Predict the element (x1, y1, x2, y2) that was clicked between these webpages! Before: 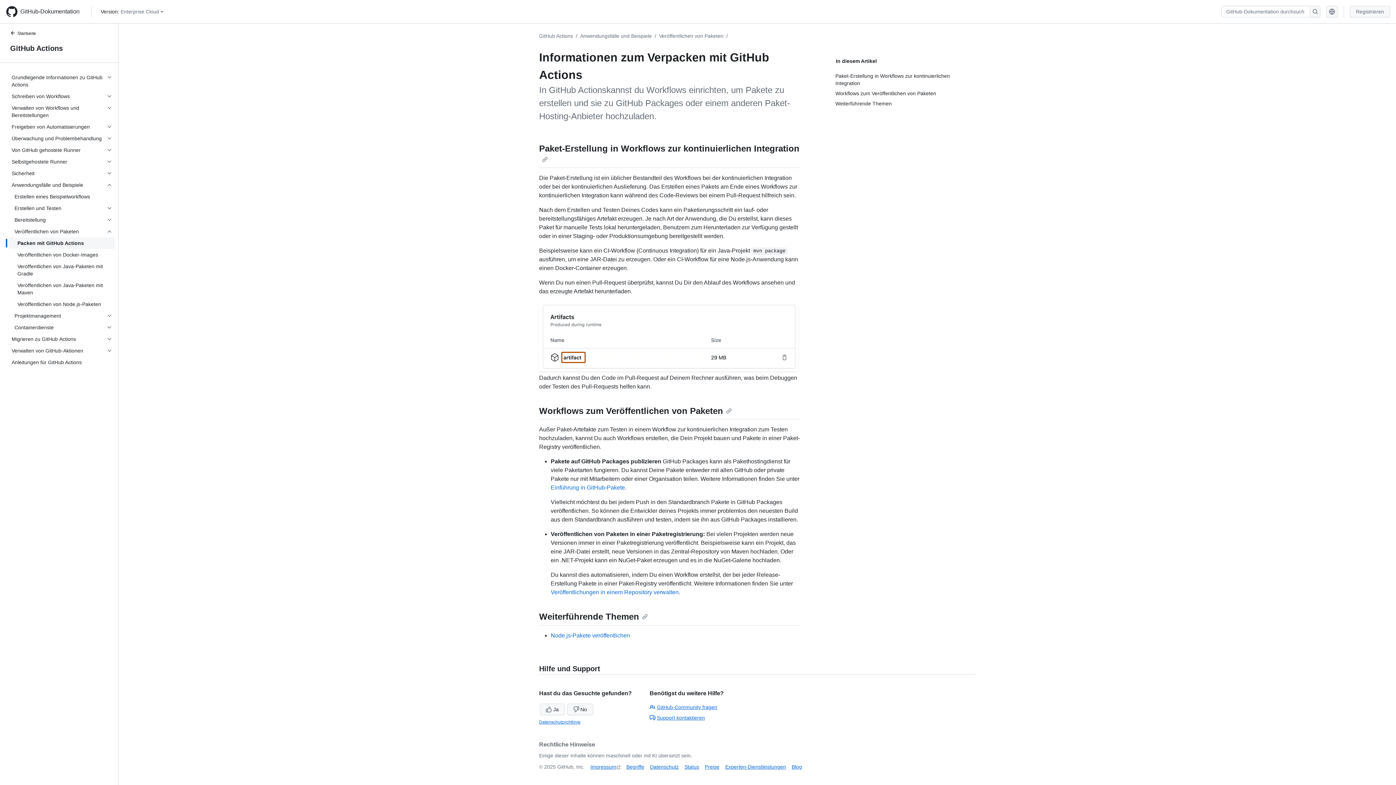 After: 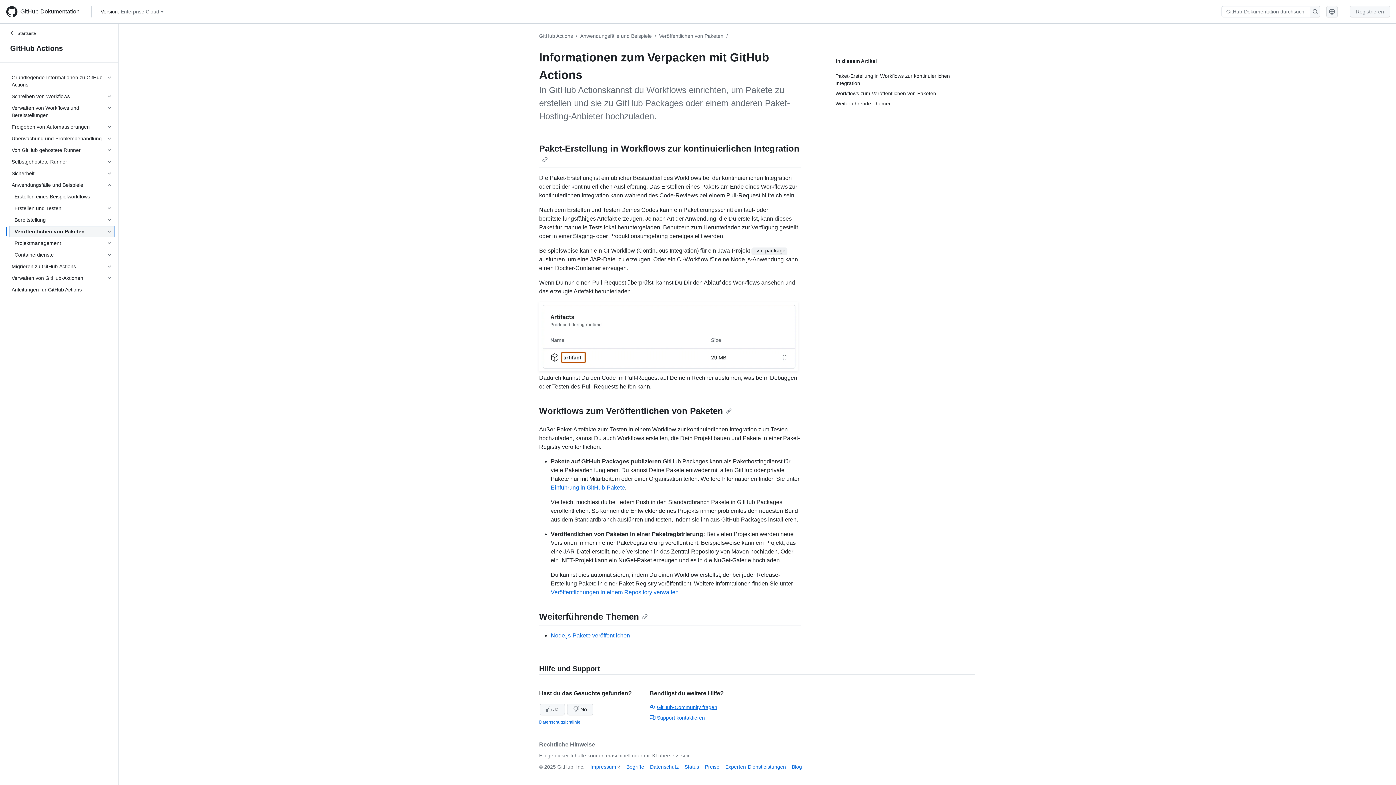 Action: bbox: (8, 225, 115, 237) label: Veröffentlichen von Paketen